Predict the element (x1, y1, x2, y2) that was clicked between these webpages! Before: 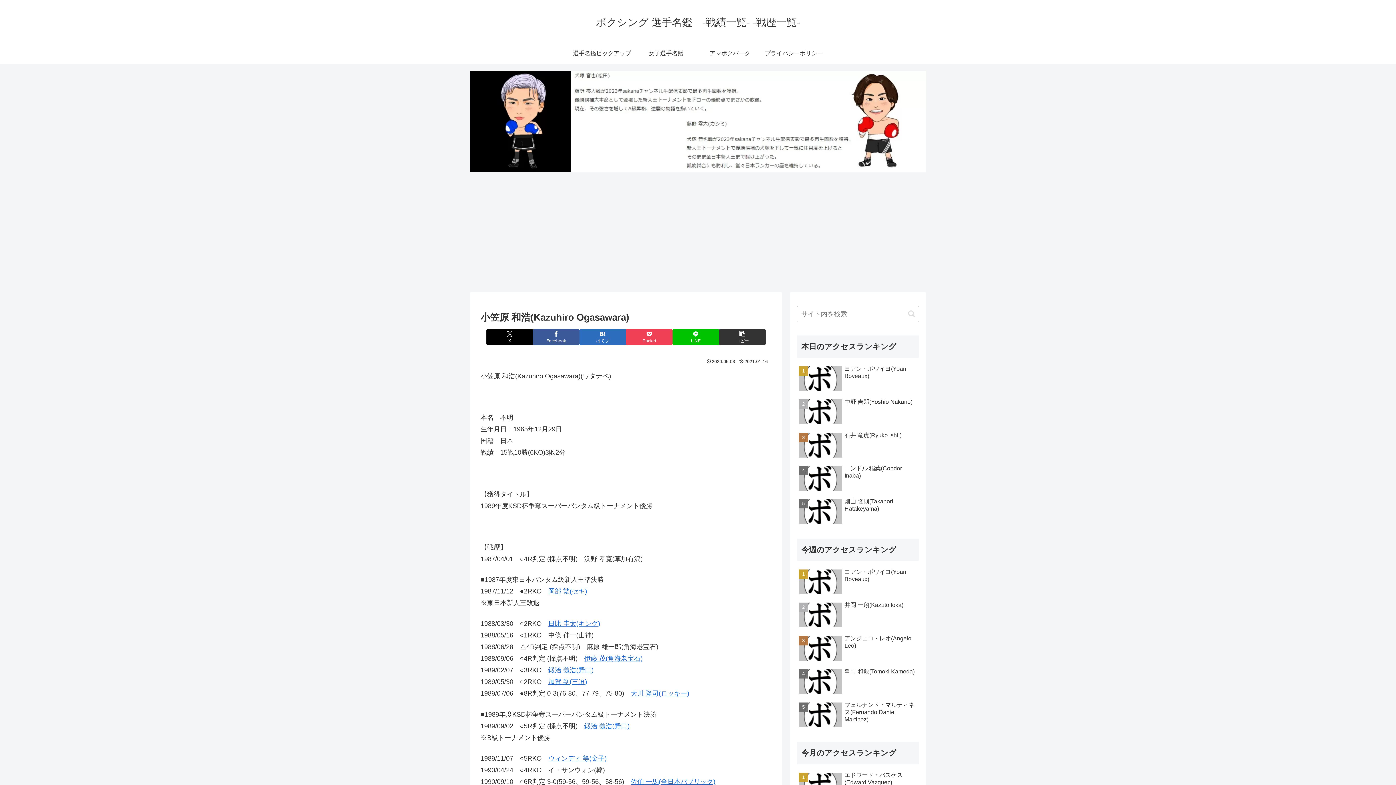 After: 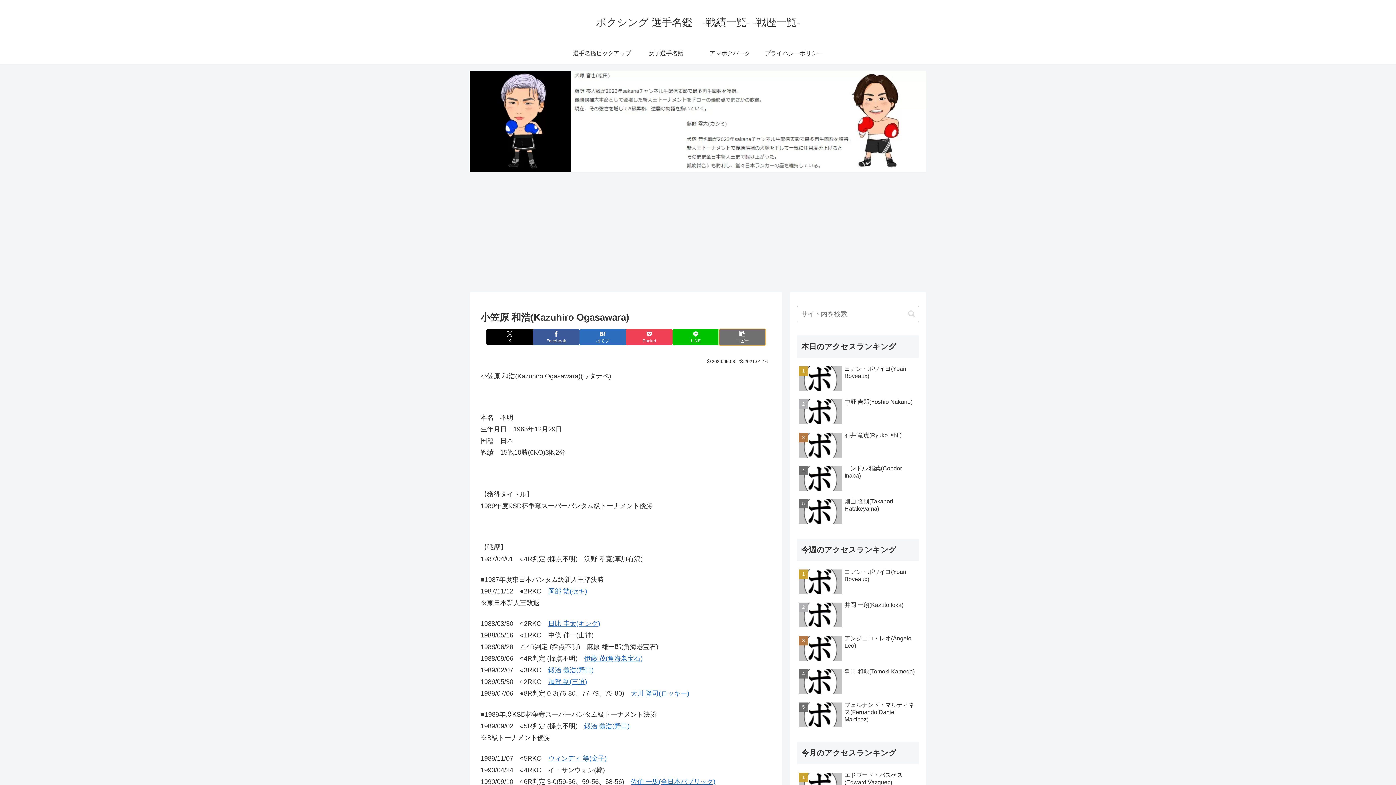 Action: label: タイトルとURLをコピーする bbox: (719, 329, 765, 345)